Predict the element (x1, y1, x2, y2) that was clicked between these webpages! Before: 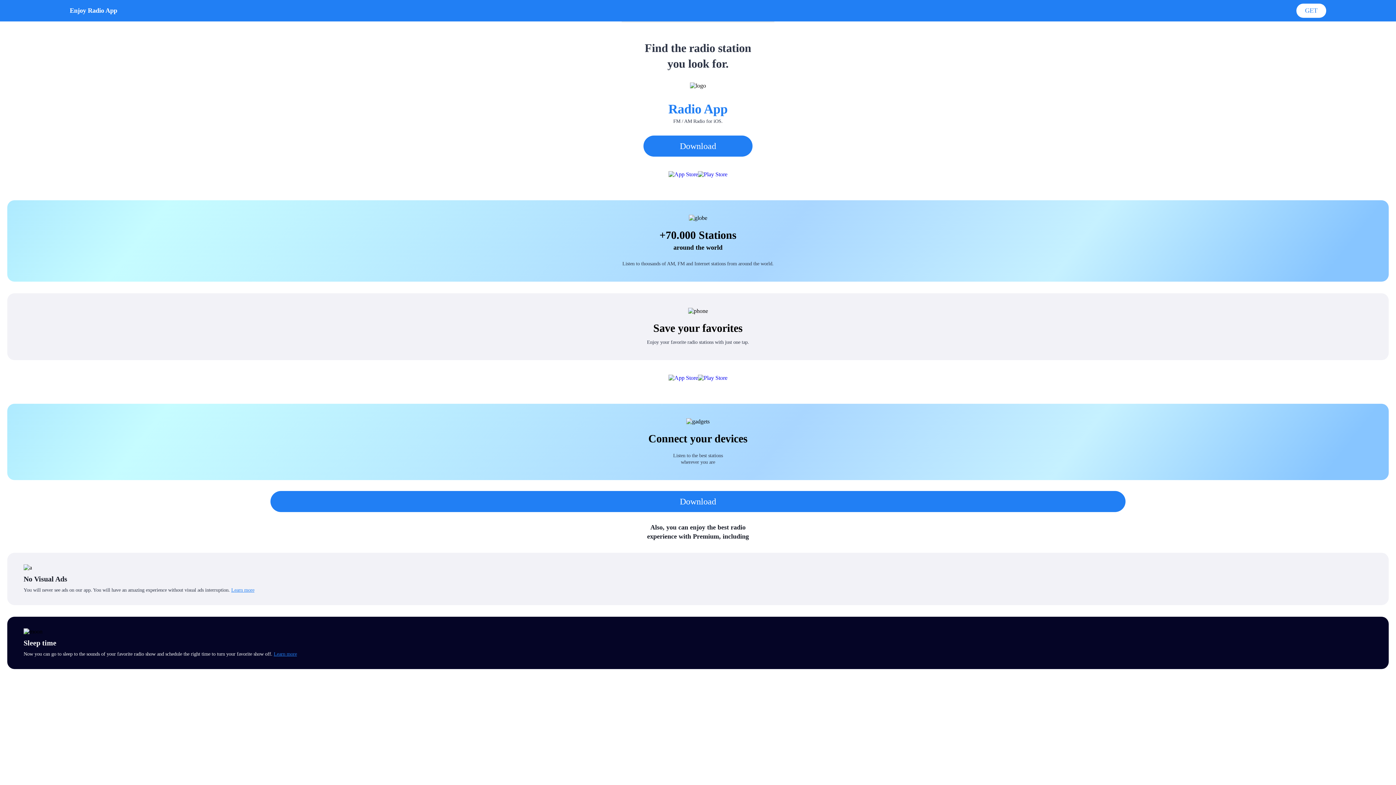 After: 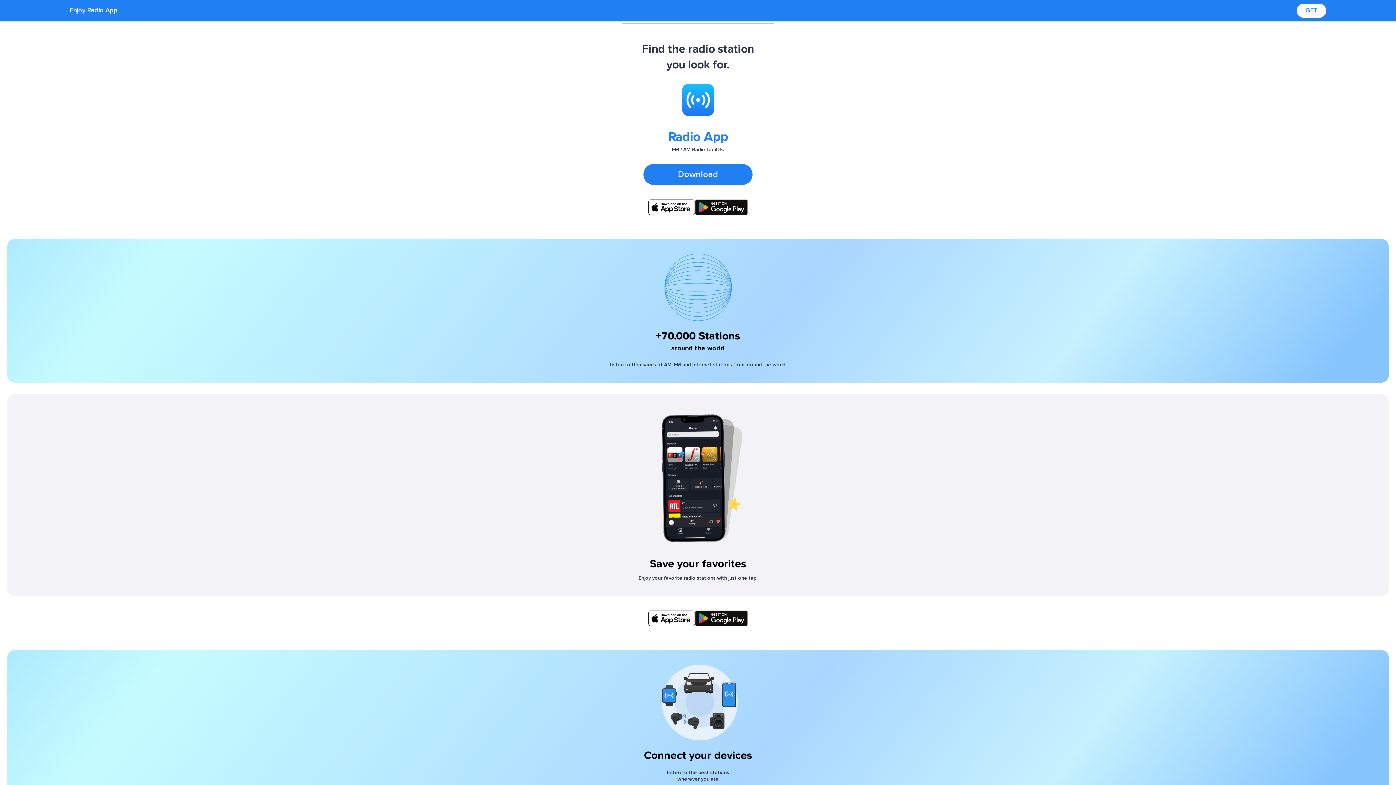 Action: bbox: (698, 374, 727, 381)